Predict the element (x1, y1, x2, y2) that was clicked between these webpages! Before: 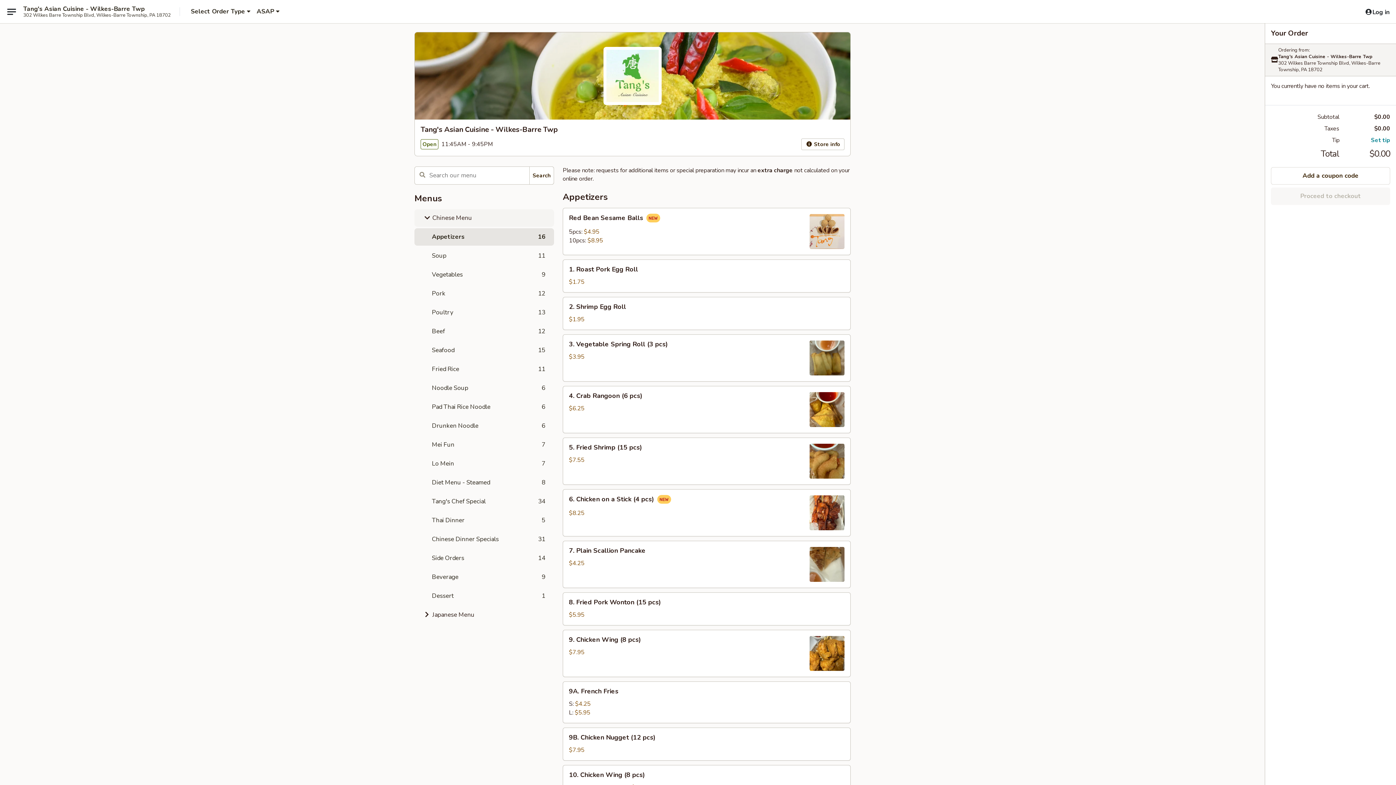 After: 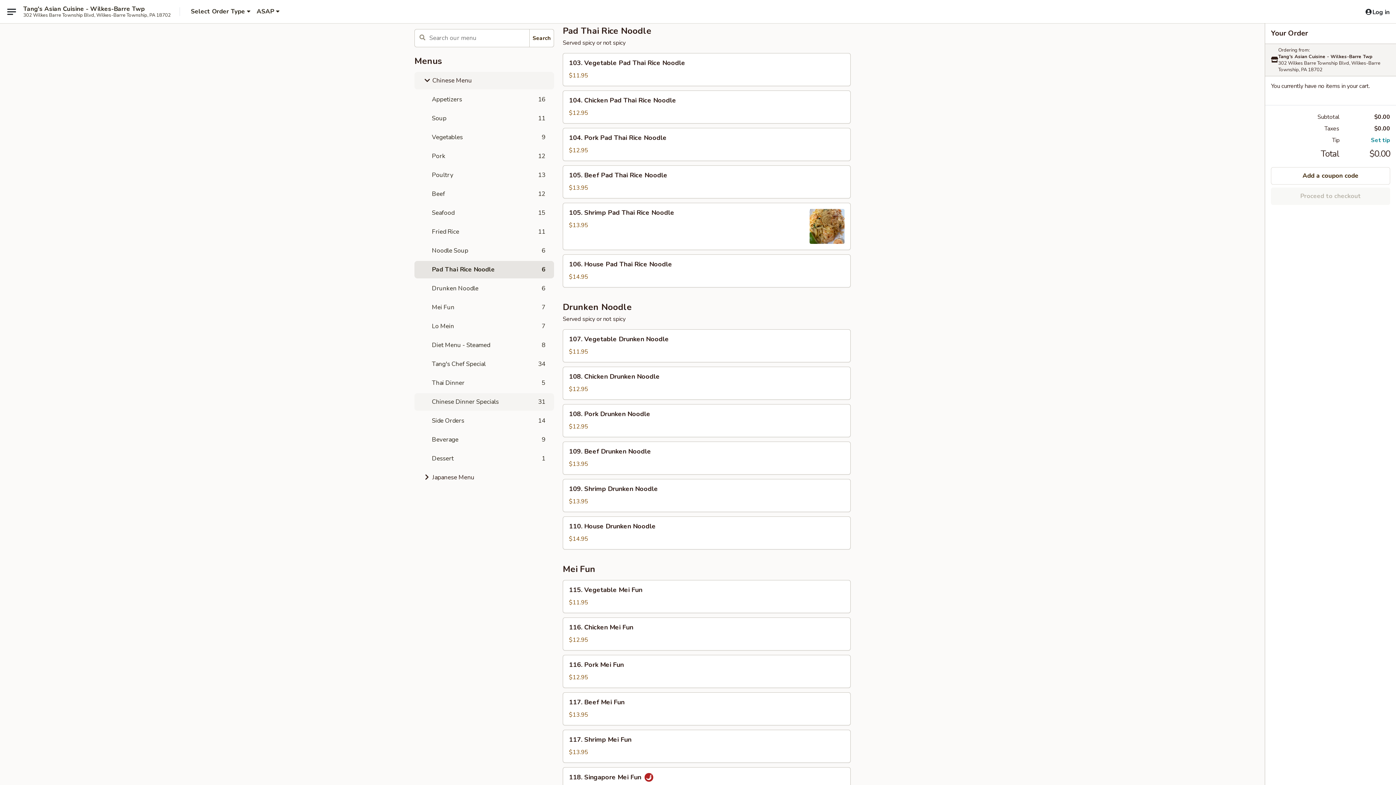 Action: bbox: (414, 398, 554, 416) label: Pad Thai Rice Noodle
6